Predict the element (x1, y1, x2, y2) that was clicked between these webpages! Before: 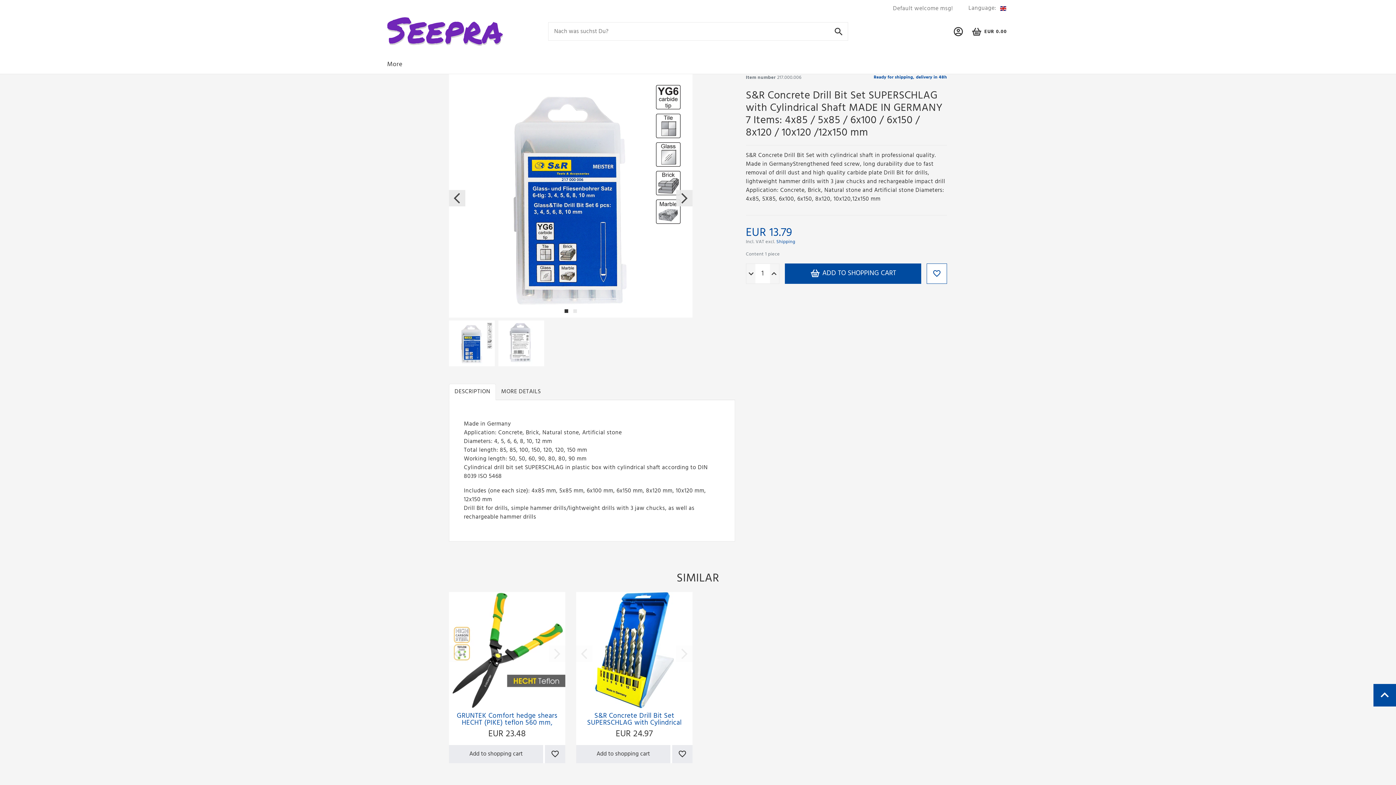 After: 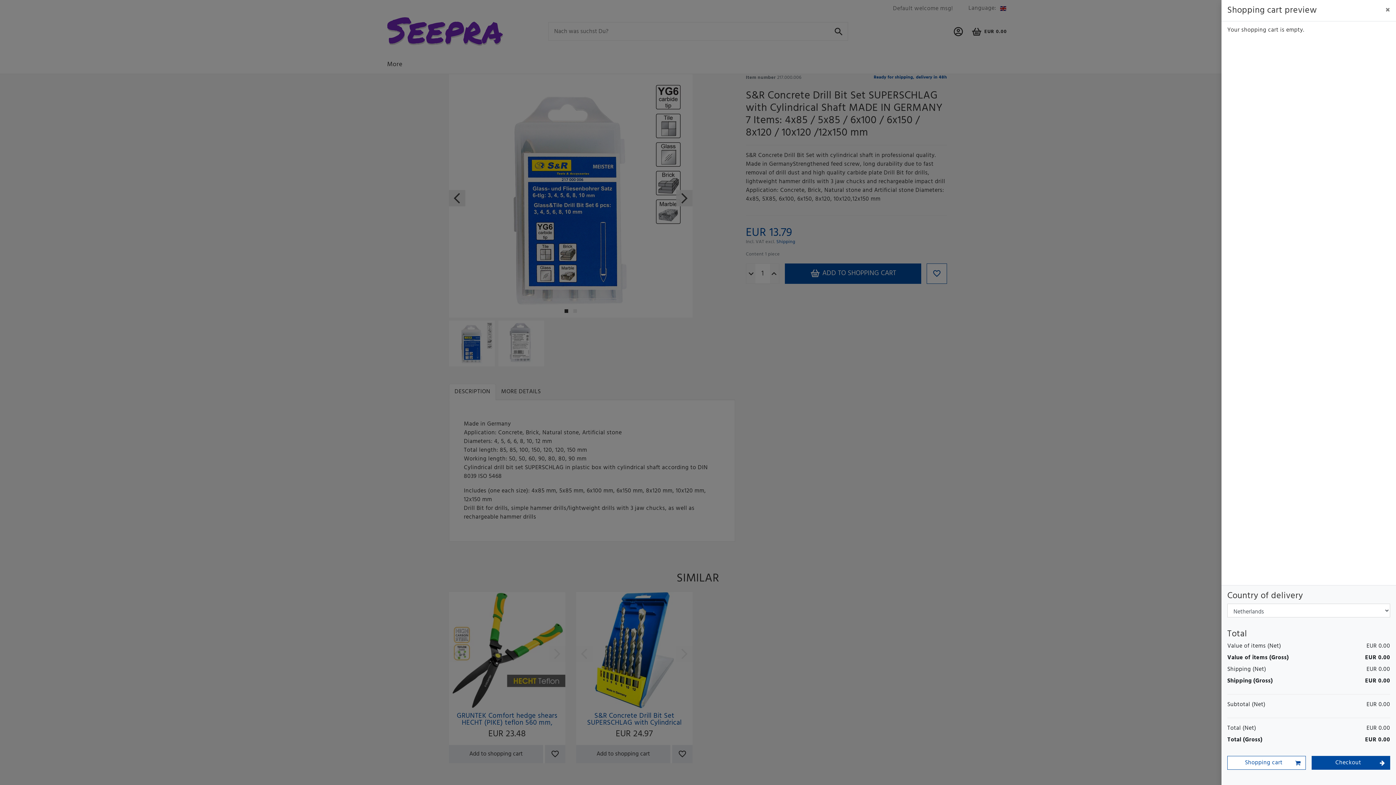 Action: label: EUR 0.00 bbox: (967, 23, 1009, 39)